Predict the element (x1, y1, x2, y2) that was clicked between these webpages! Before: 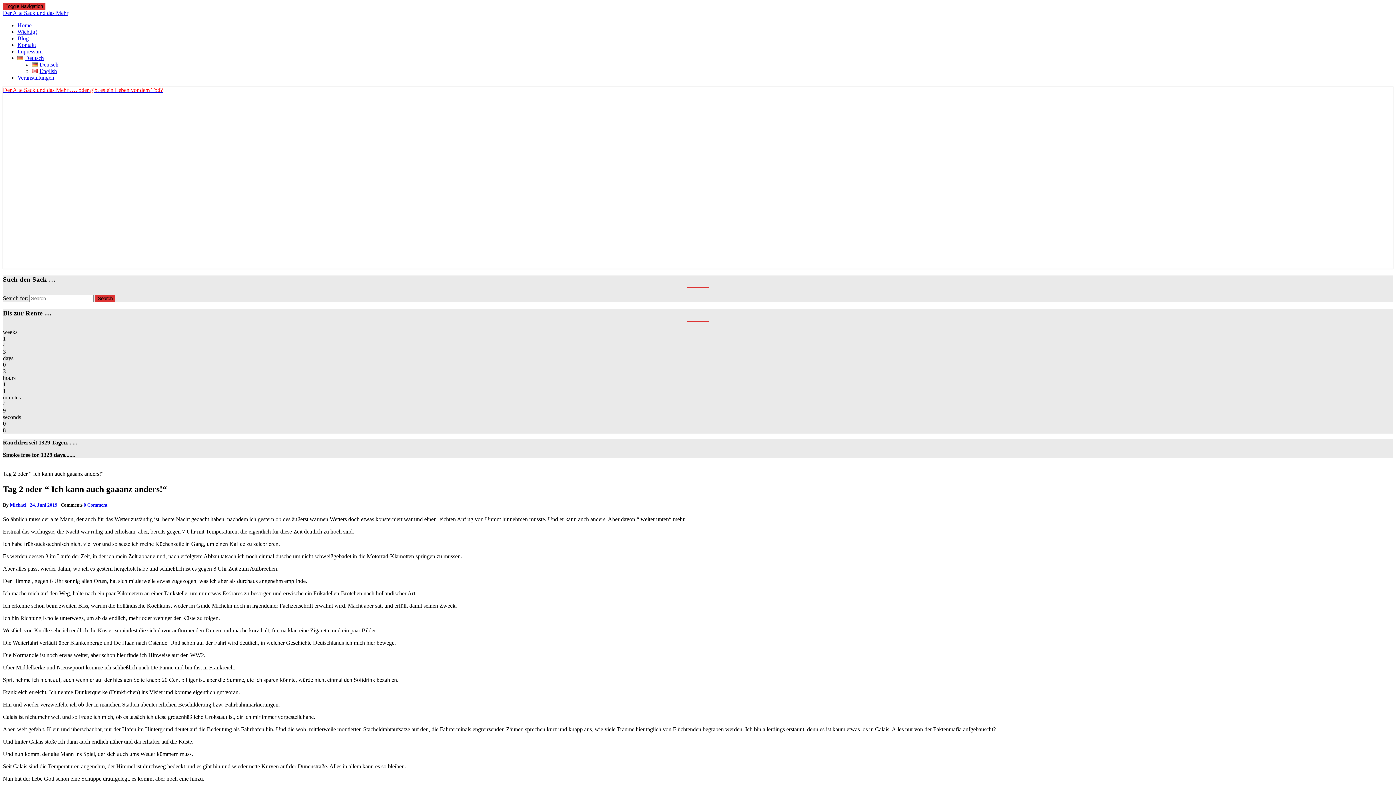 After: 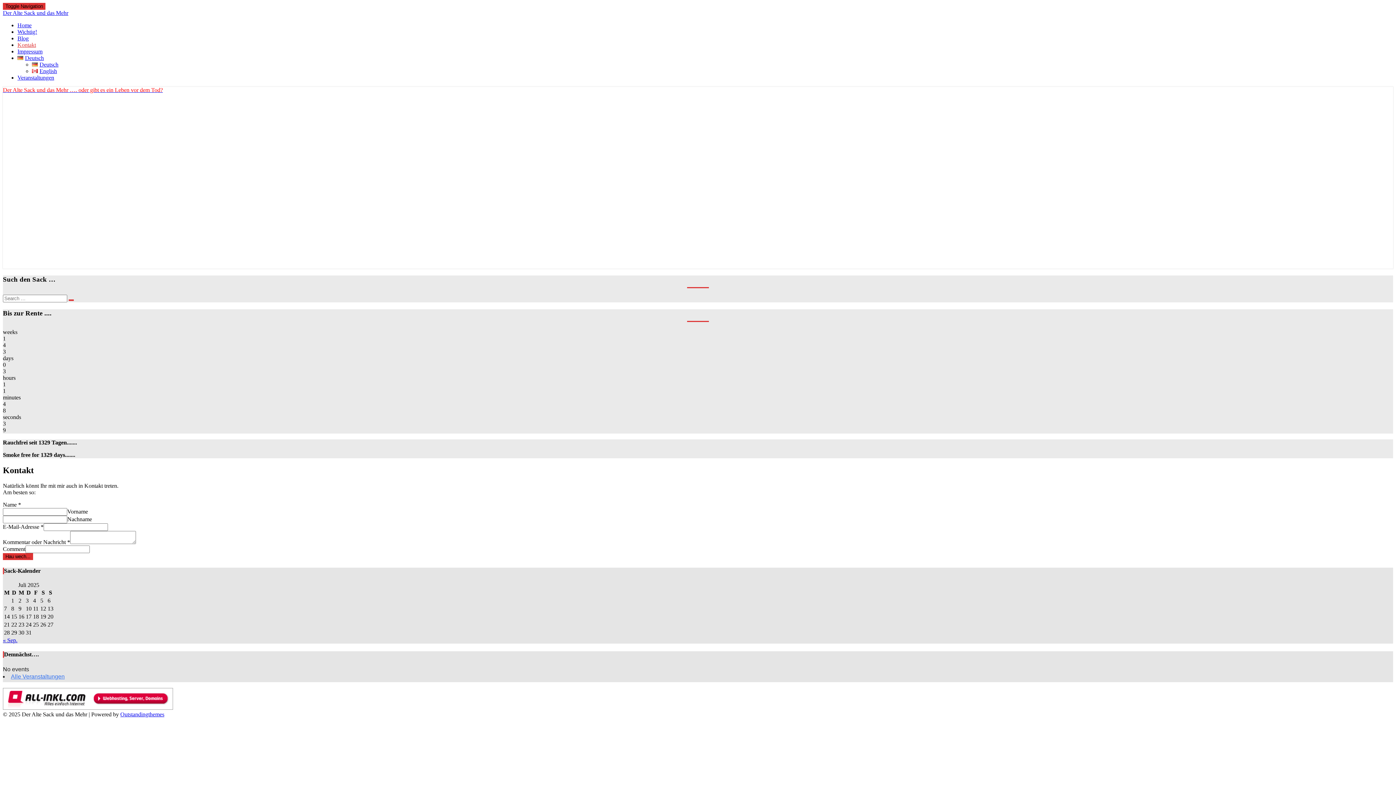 Action: label: Kontakt bbox: (17, 41, 36, 48)